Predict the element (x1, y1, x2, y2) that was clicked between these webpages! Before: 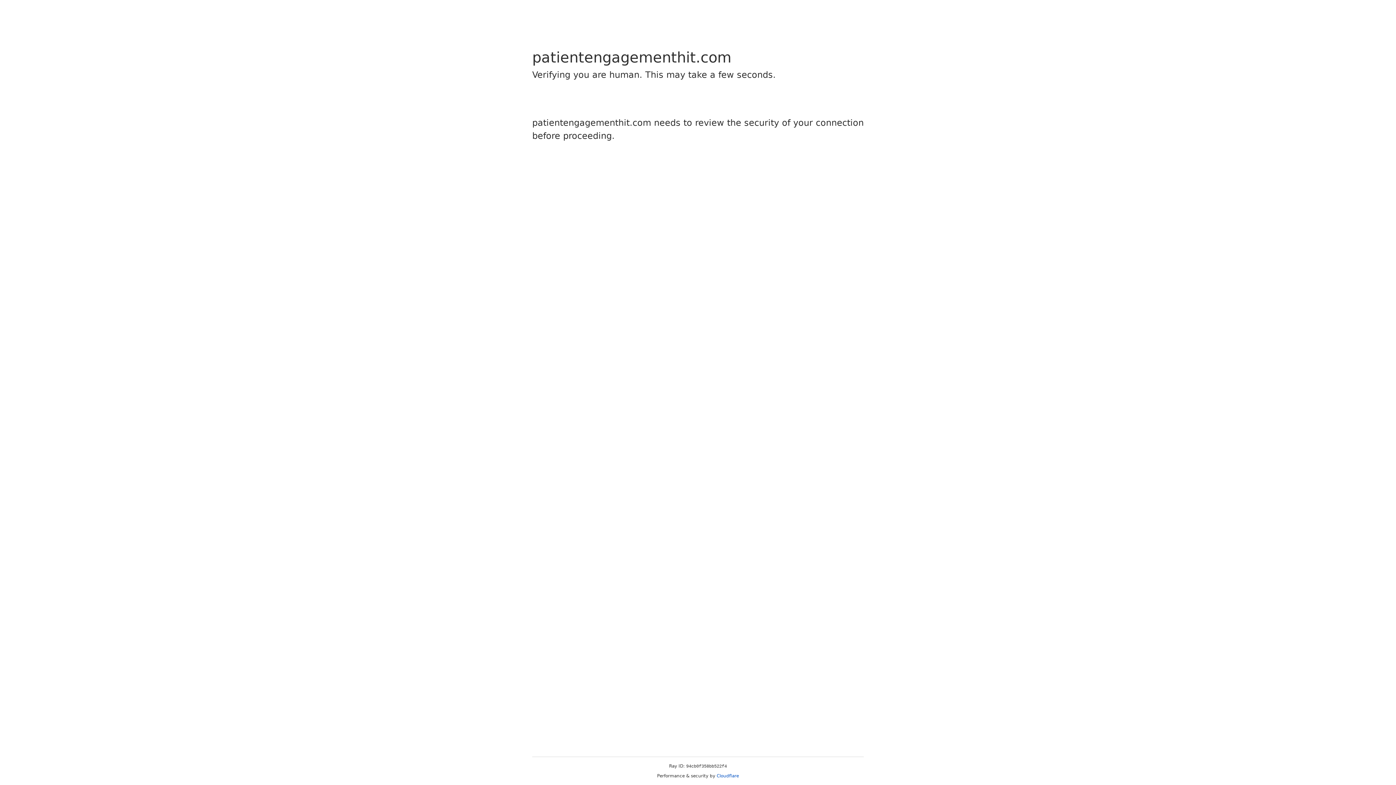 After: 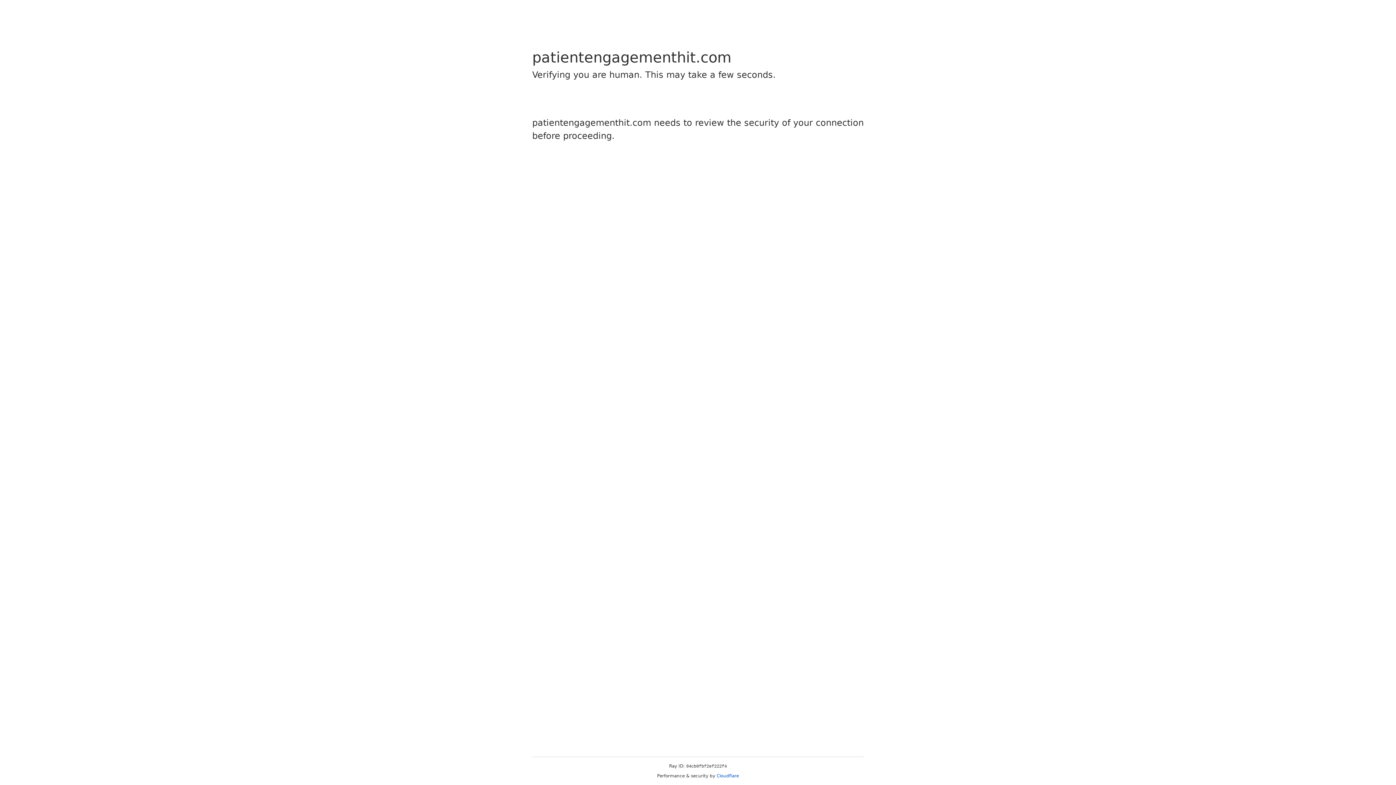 Action: bbox: (716, 773, 739, 778) label: Cloudflare